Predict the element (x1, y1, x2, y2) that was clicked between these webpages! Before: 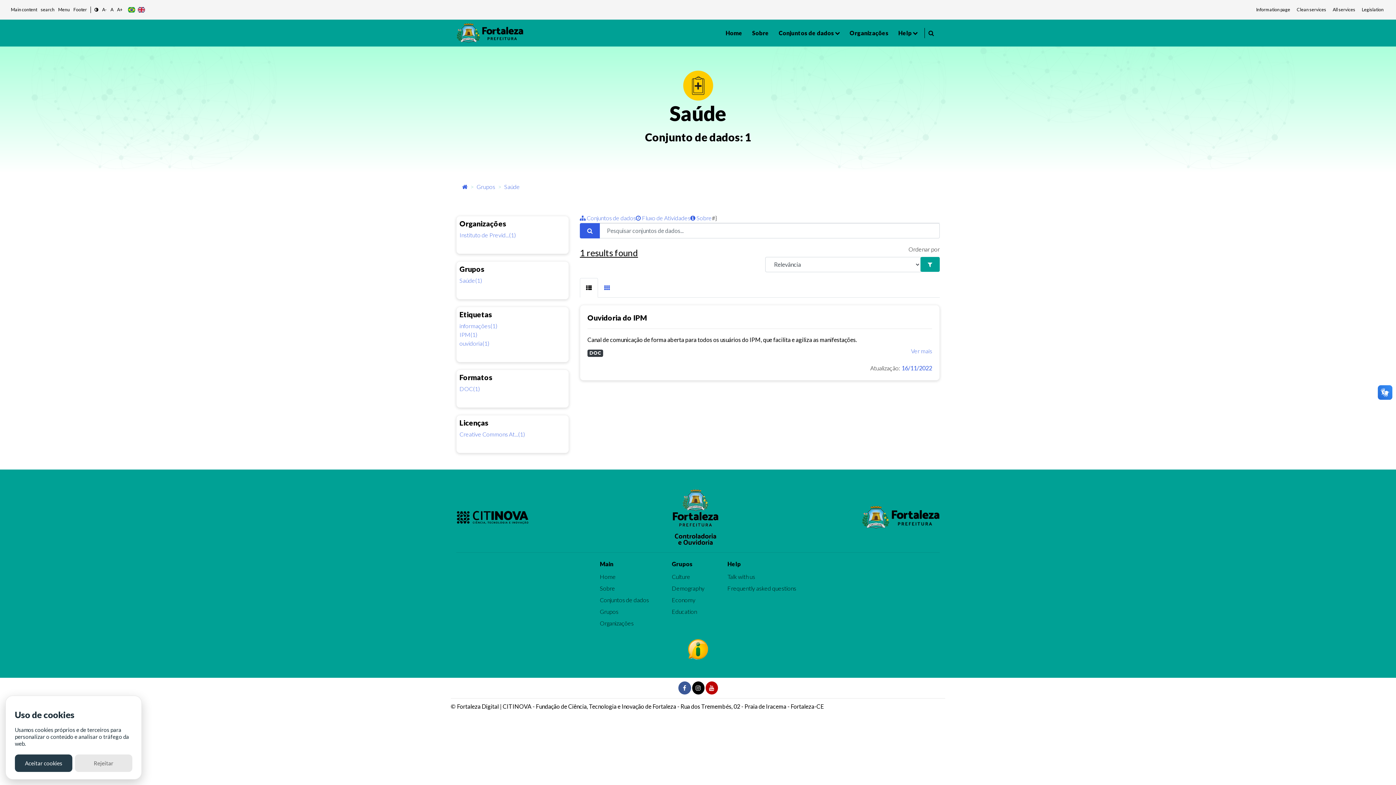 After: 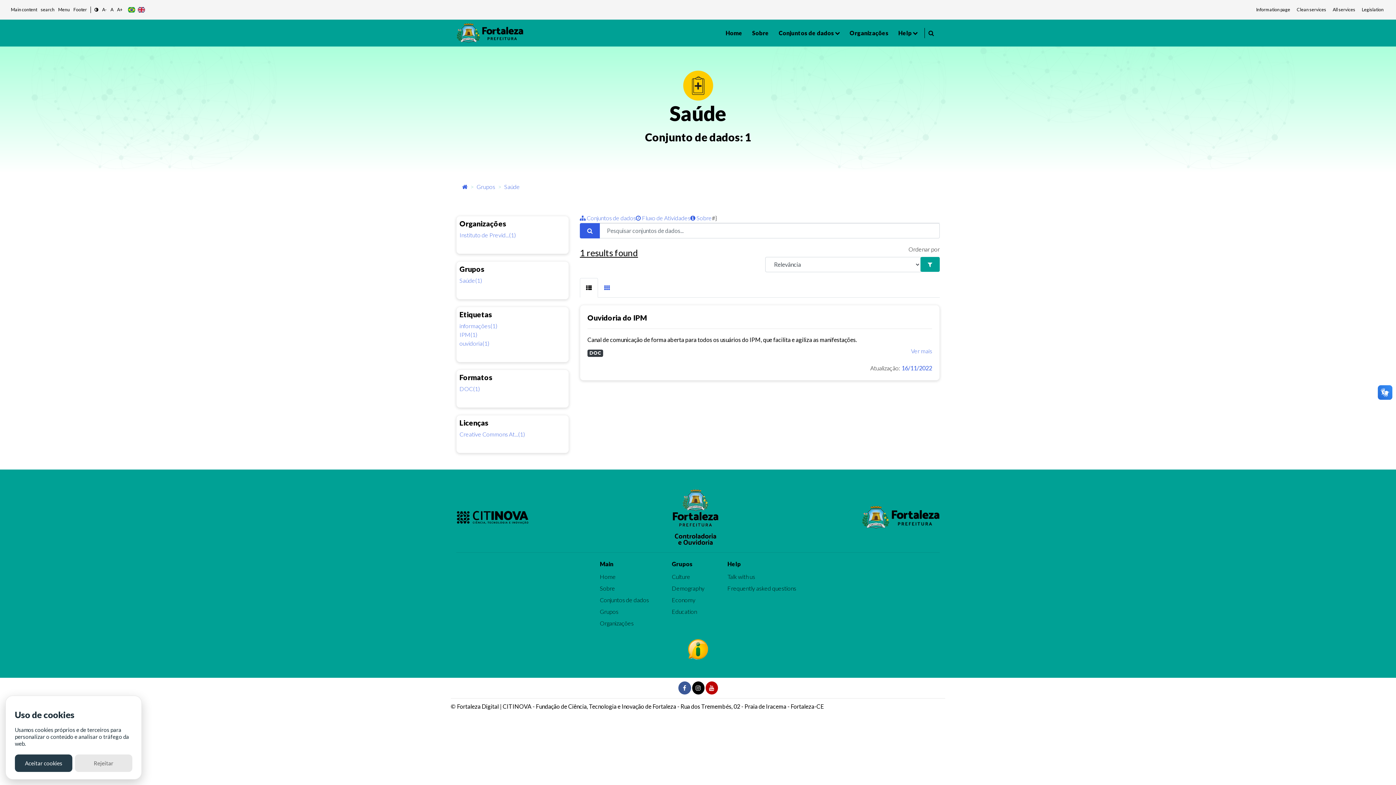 Action: label: Creative Commons At...(1) bbox: (459, 430, 525, 438)